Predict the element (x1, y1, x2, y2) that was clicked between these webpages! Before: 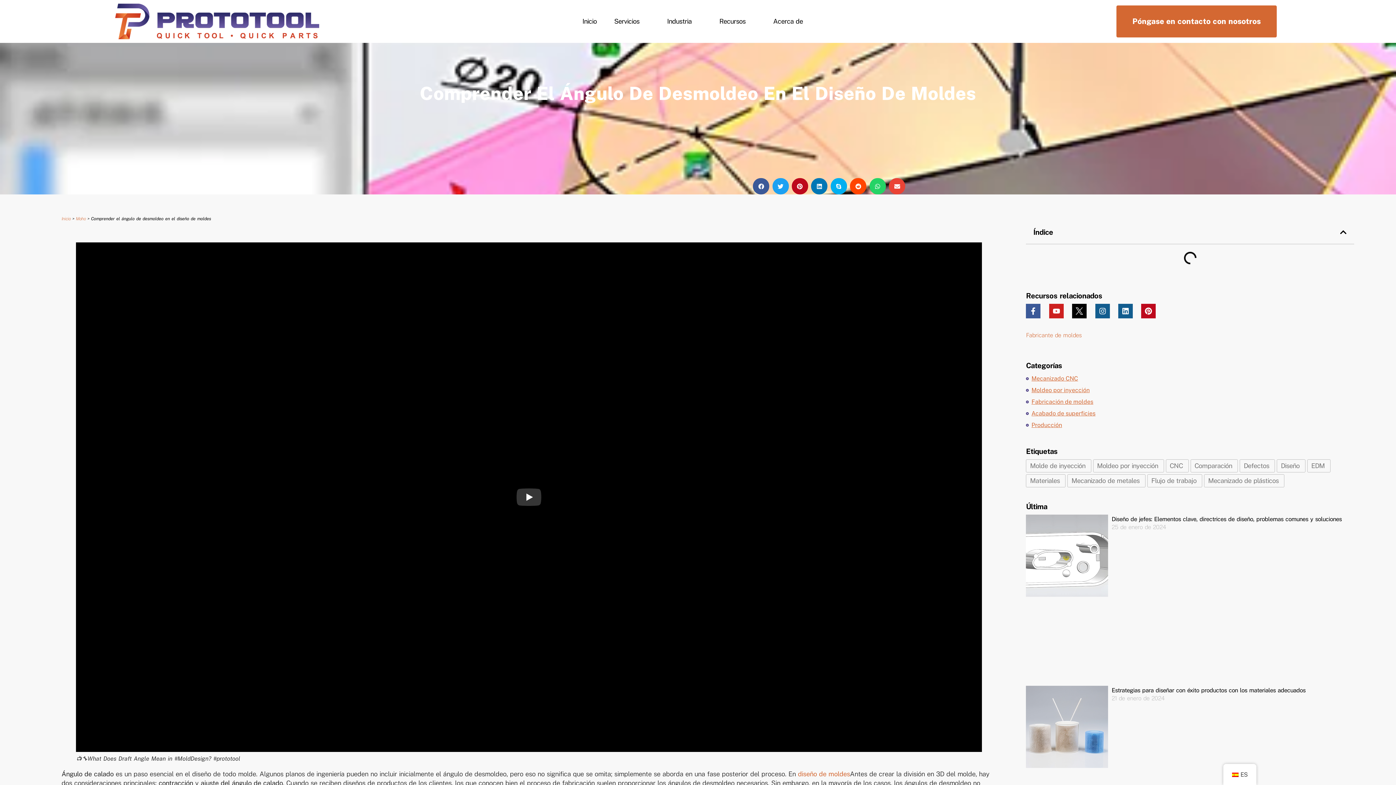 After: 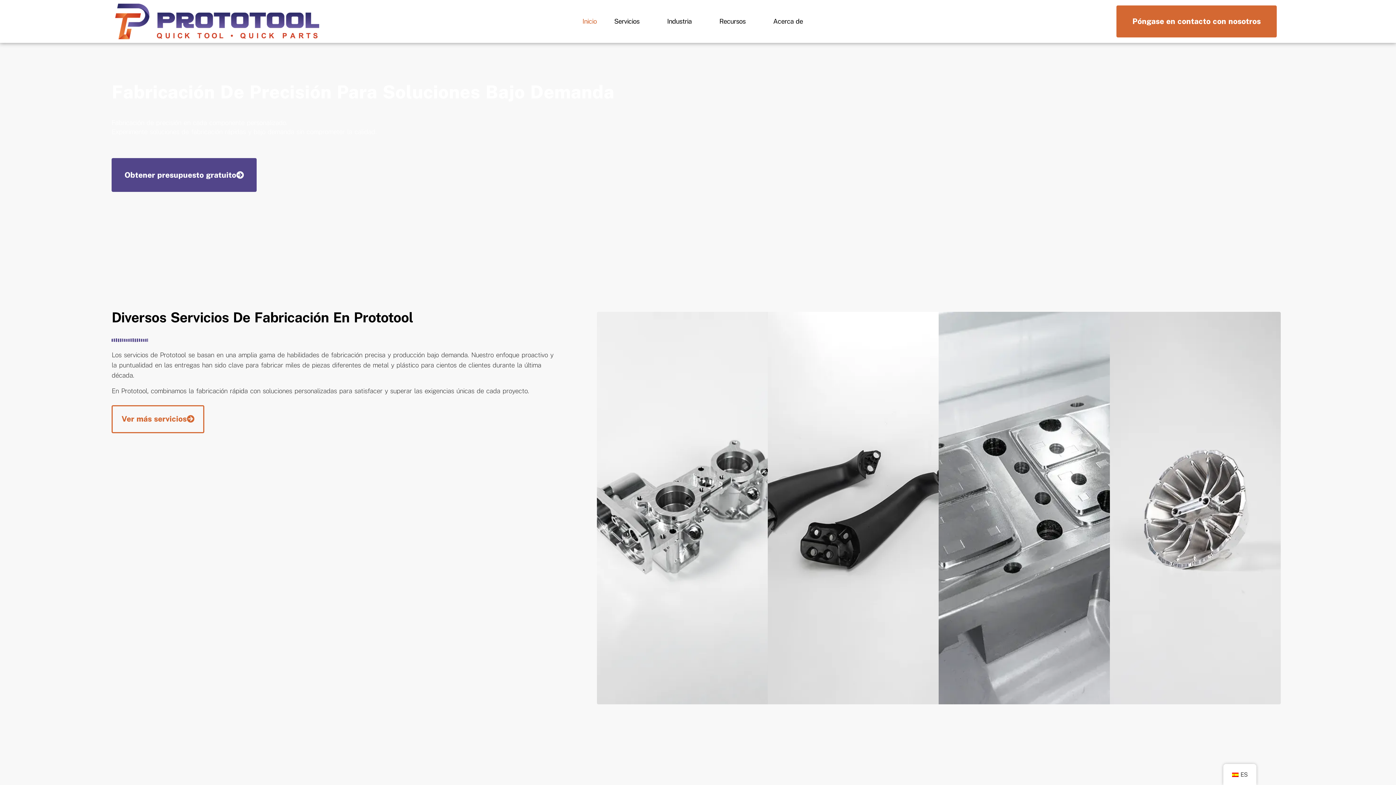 Action: label: Inicio bbox: (573, 17, 605, 25)